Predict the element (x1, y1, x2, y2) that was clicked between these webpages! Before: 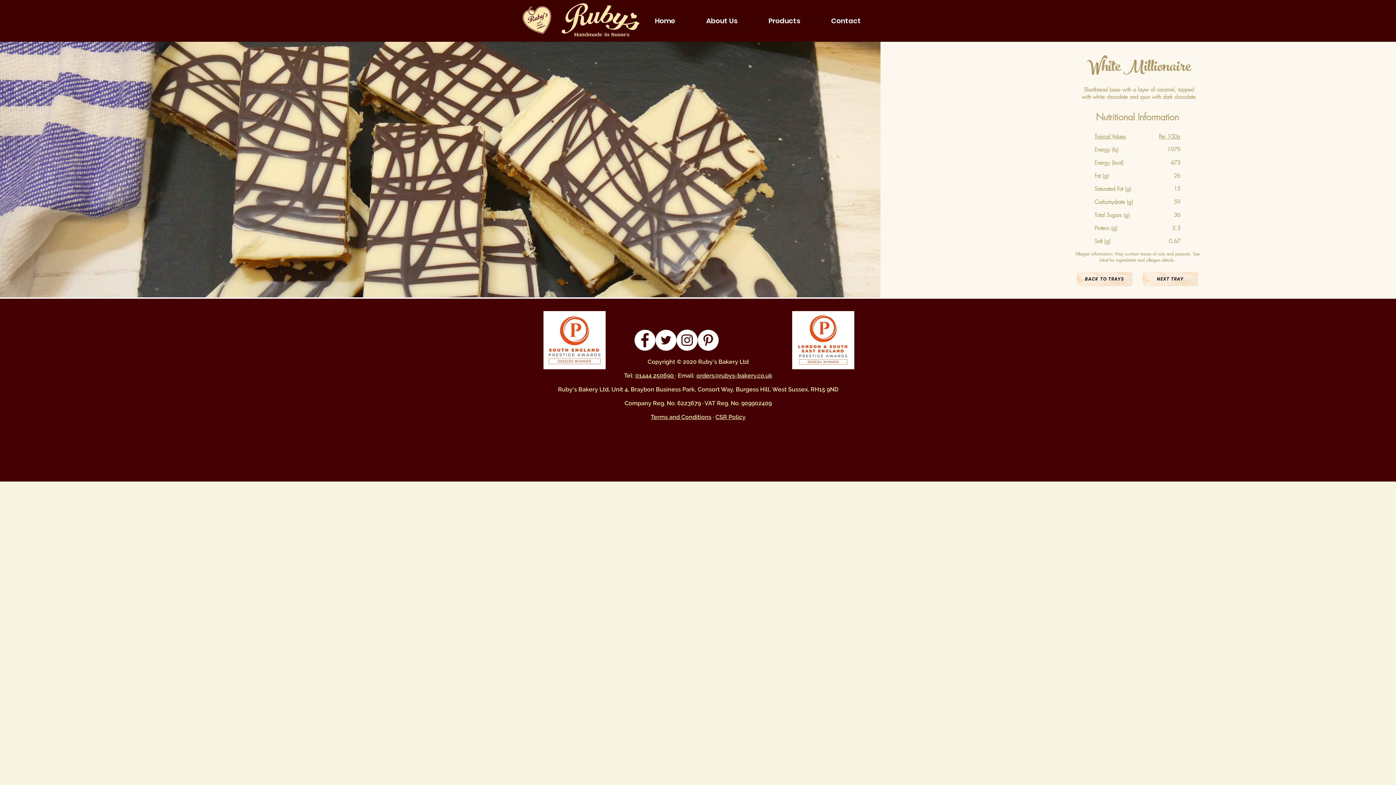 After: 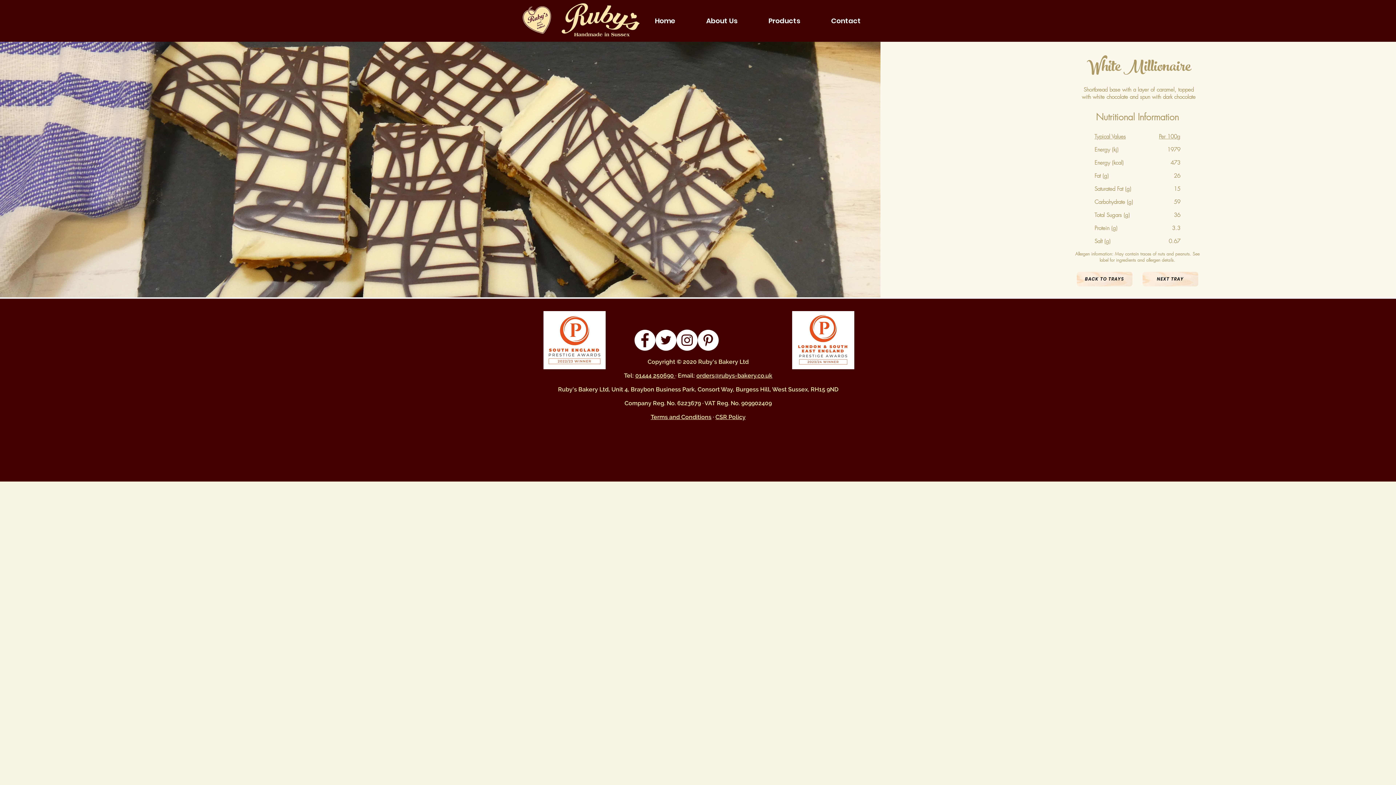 Action: label: 01444 250690  bbox: (635, 372, 675, 379)